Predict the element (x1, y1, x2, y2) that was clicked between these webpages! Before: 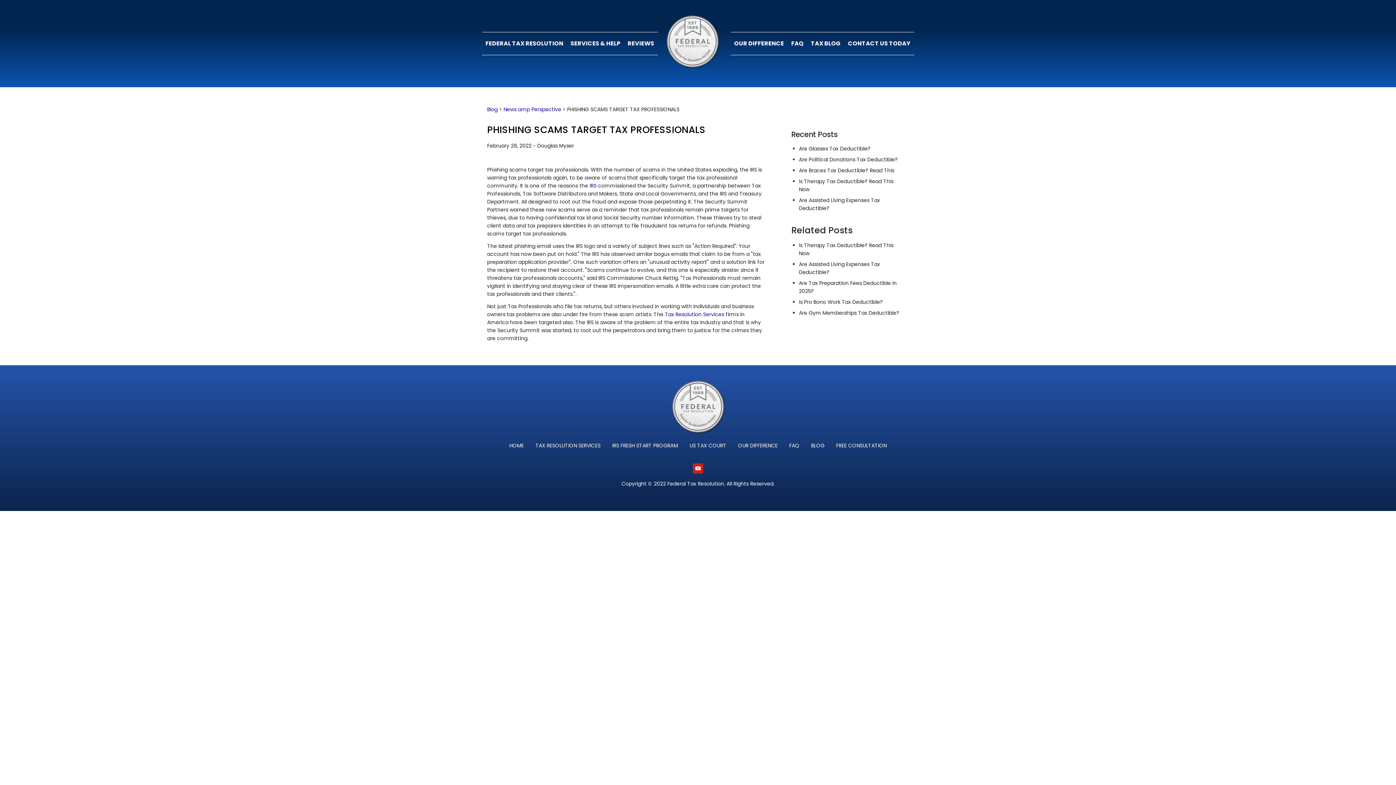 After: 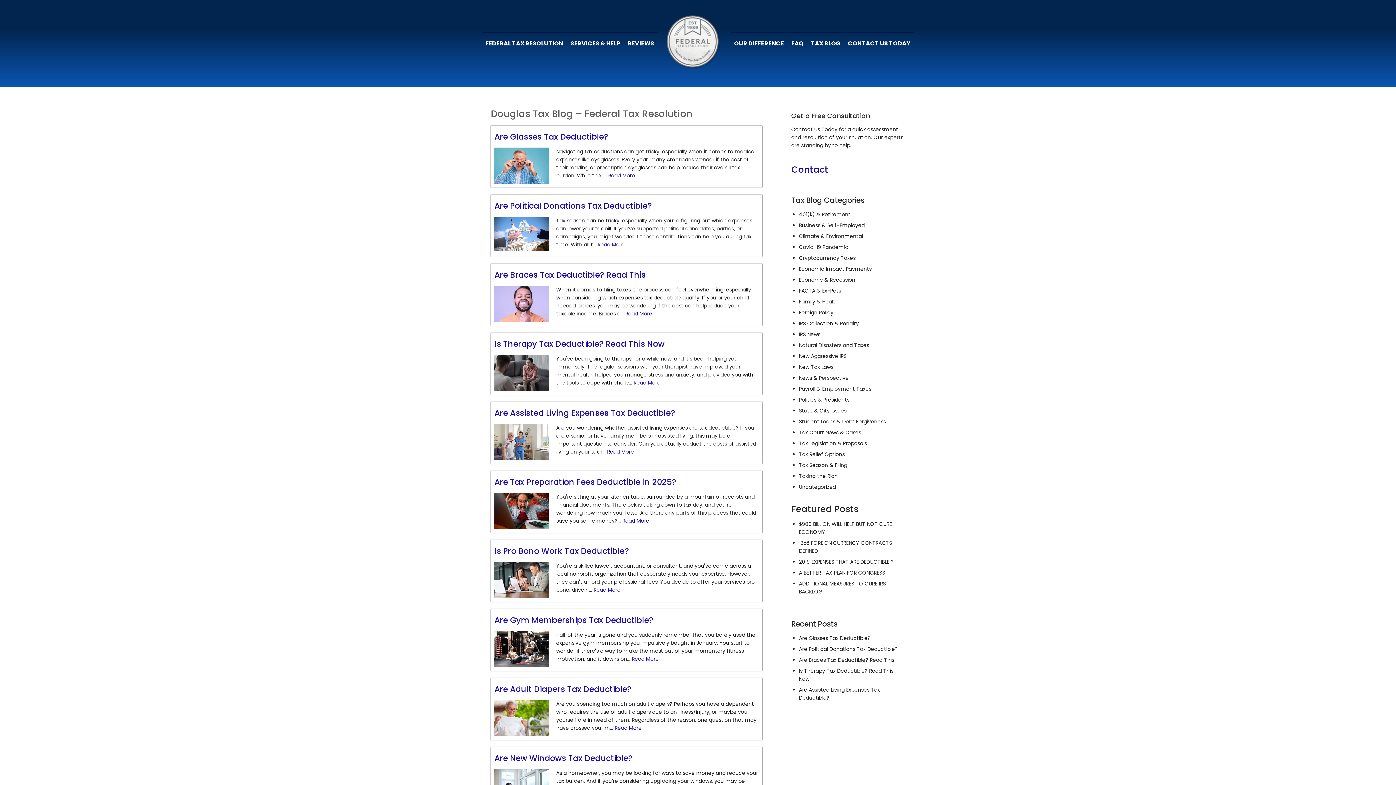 Action: bbox: (811, 39, 840, 47) label: TAX BLOG